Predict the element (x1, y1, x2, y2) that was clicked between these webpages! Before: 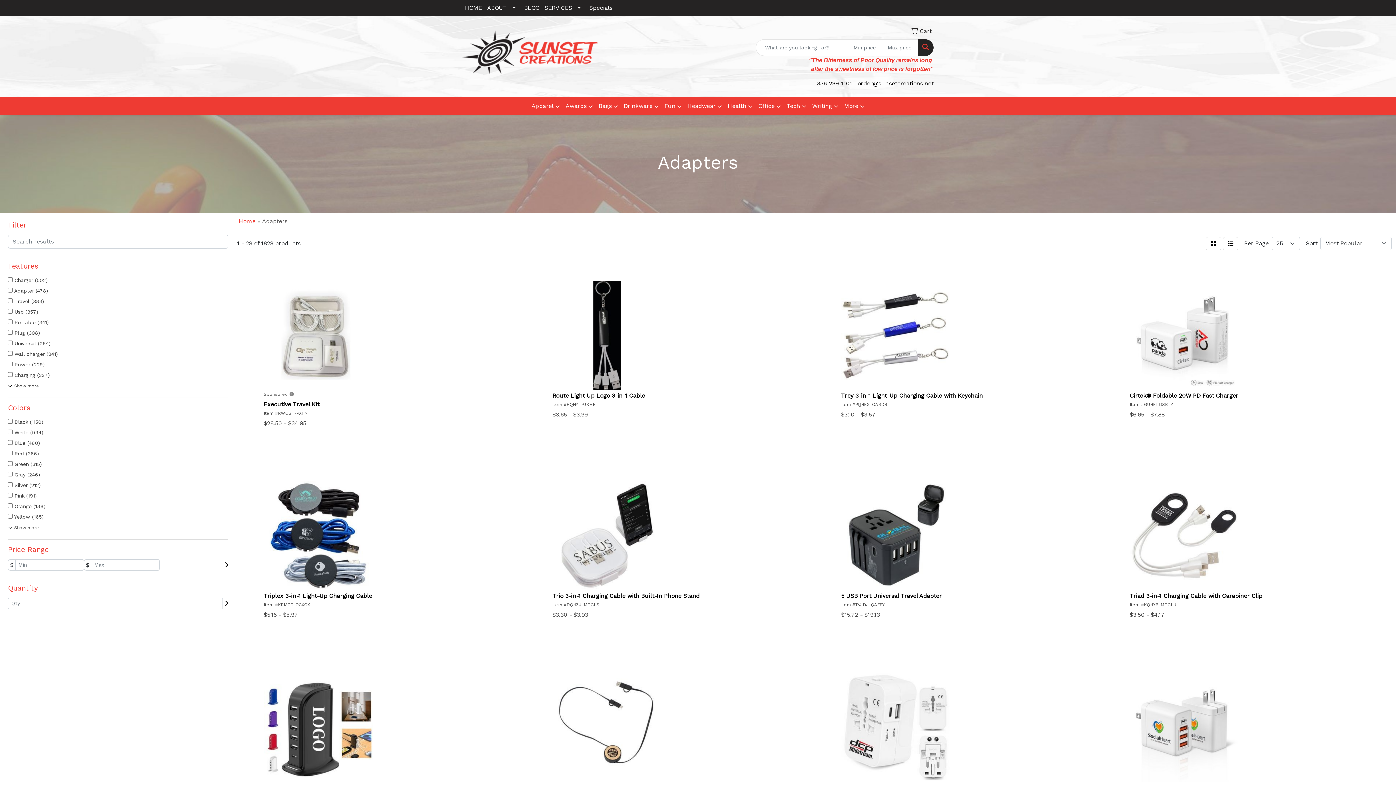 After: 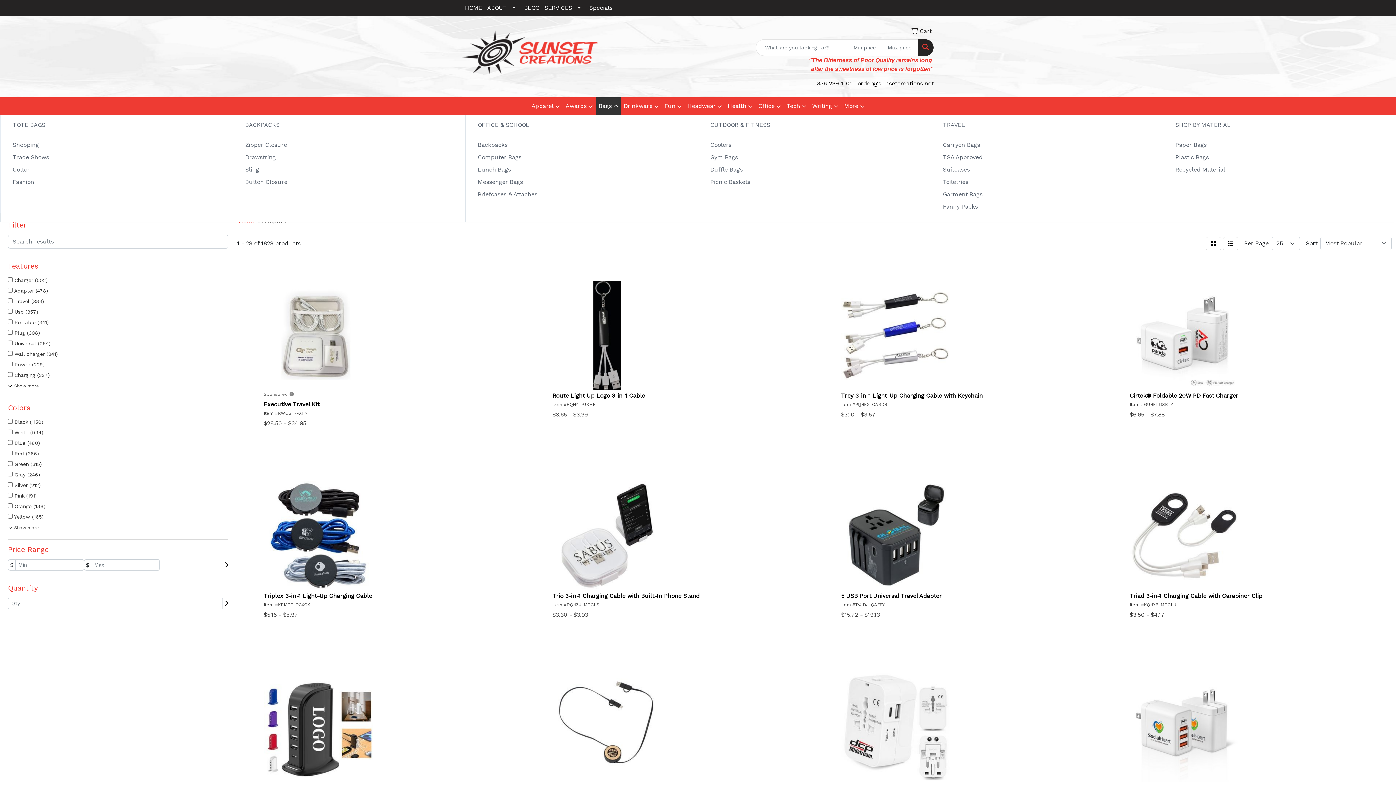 Action: label: Bags bbox: (596, 97, 621, 115)